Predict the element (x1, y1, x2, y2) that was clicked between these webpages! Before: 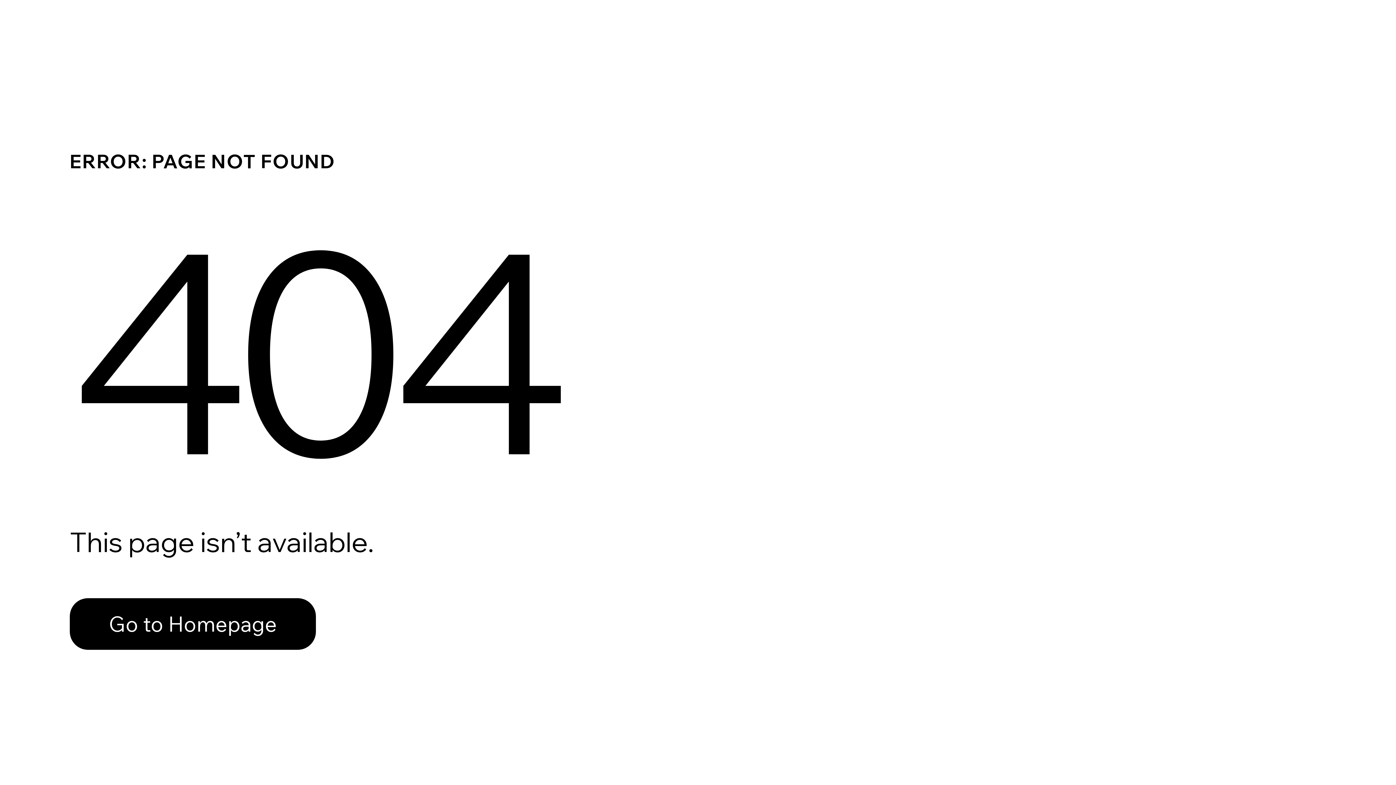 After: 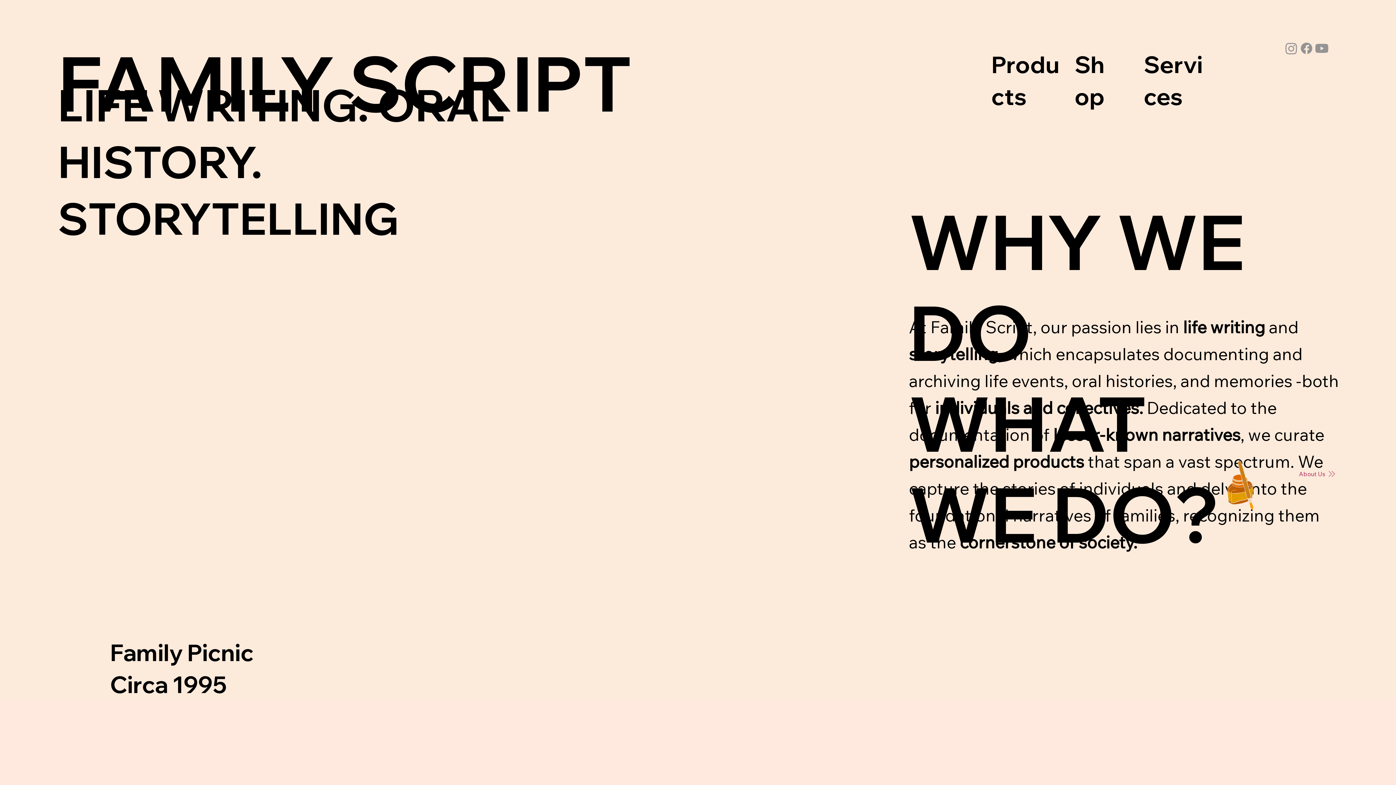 Action: label: Go to Homepage bbox: (69, 582, 768, 659)